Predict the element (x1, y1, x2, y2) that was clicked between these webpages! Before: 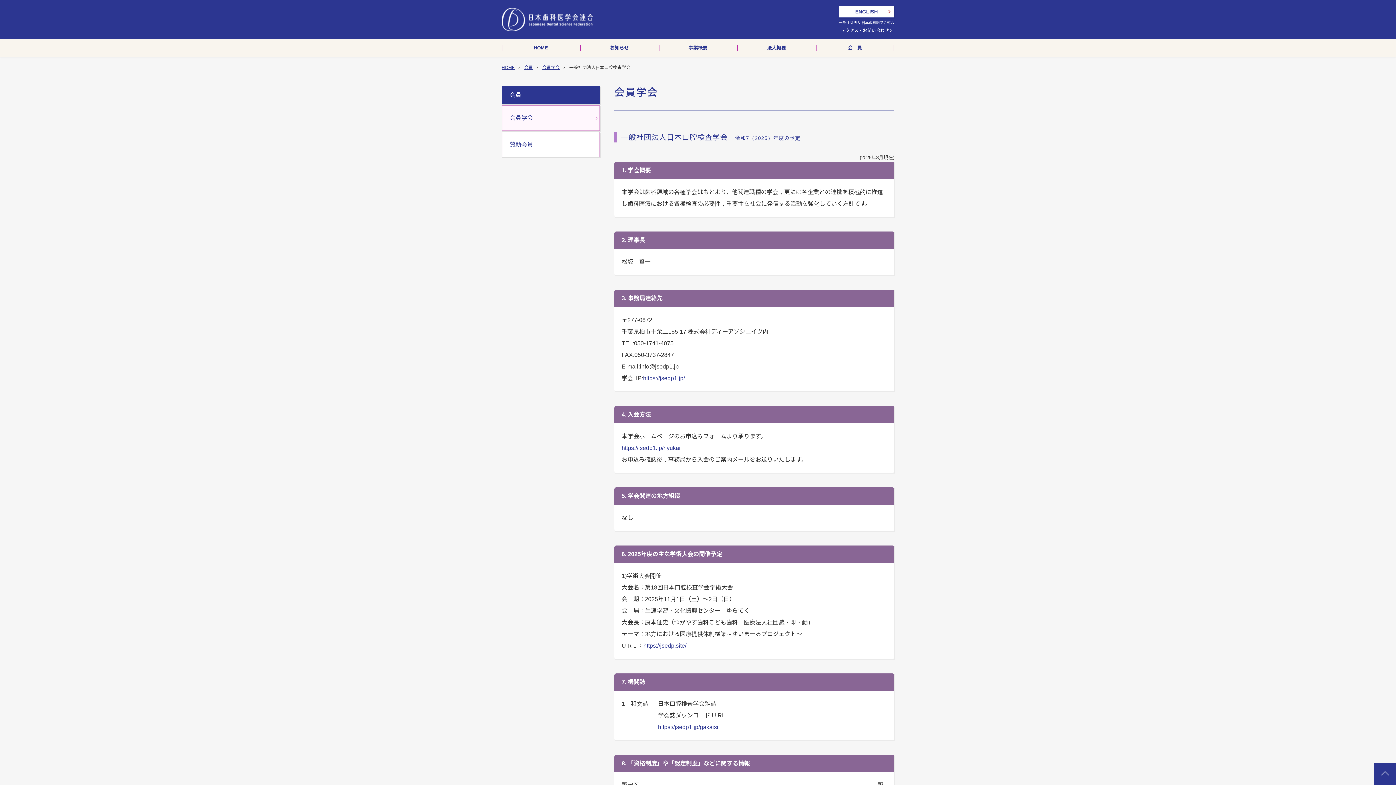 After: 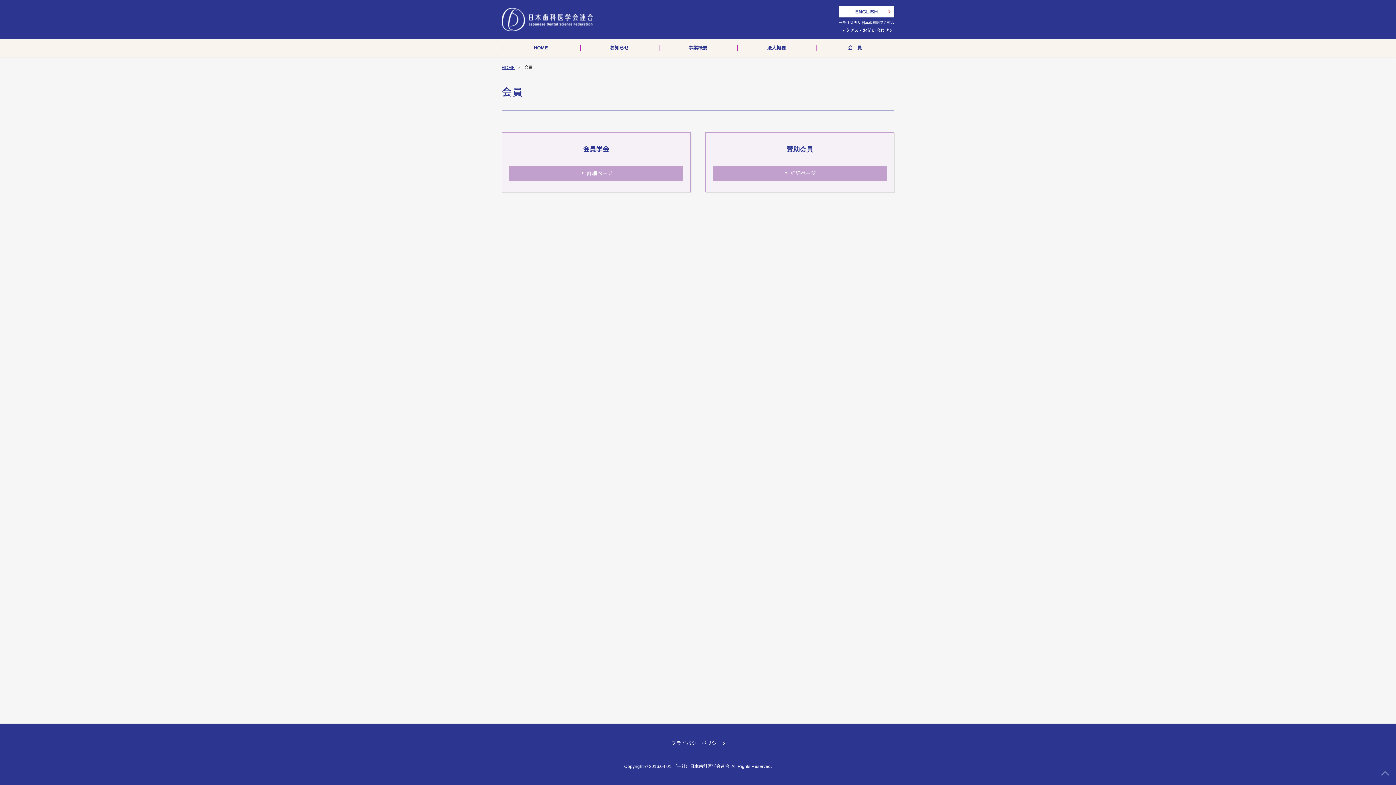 Action: label: 会　員 bbox: (816, 39, 894, 56)